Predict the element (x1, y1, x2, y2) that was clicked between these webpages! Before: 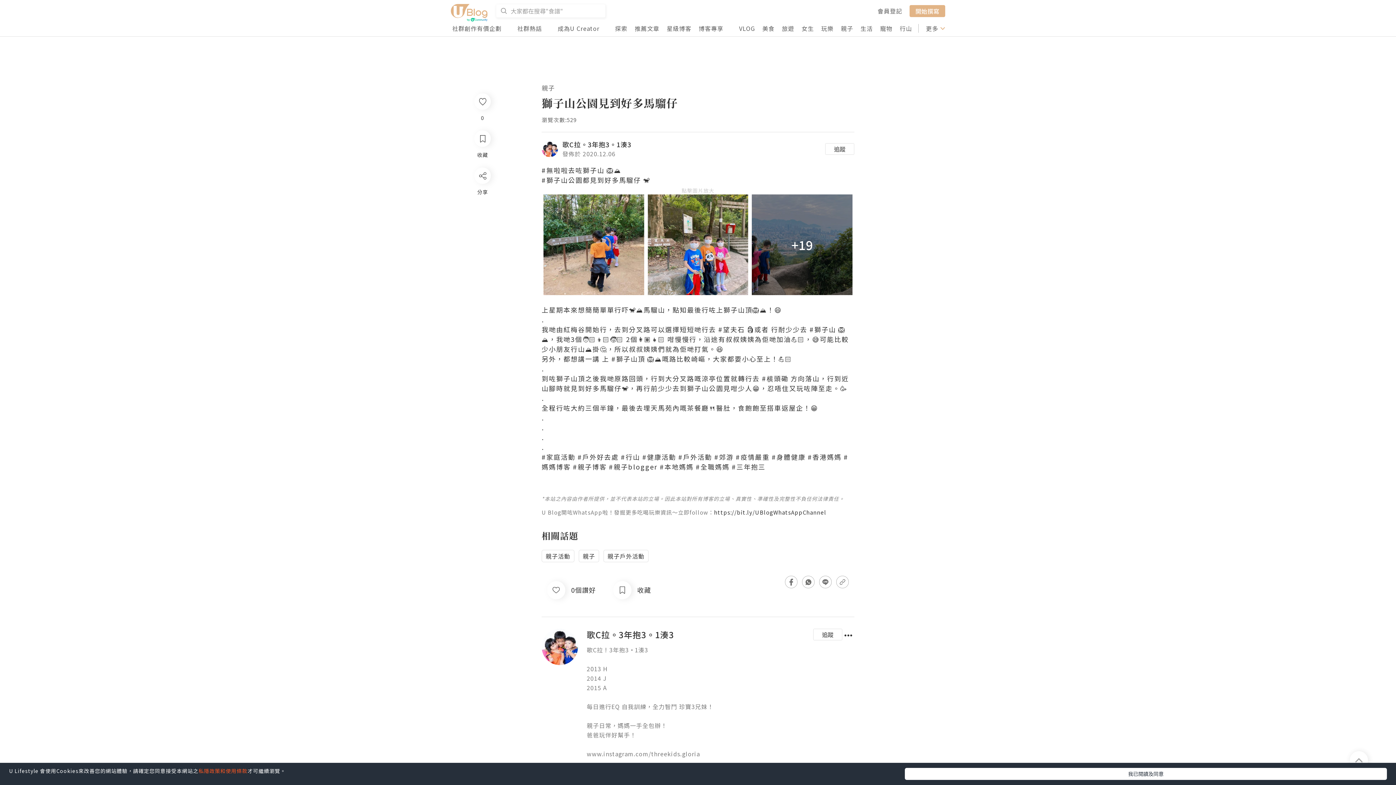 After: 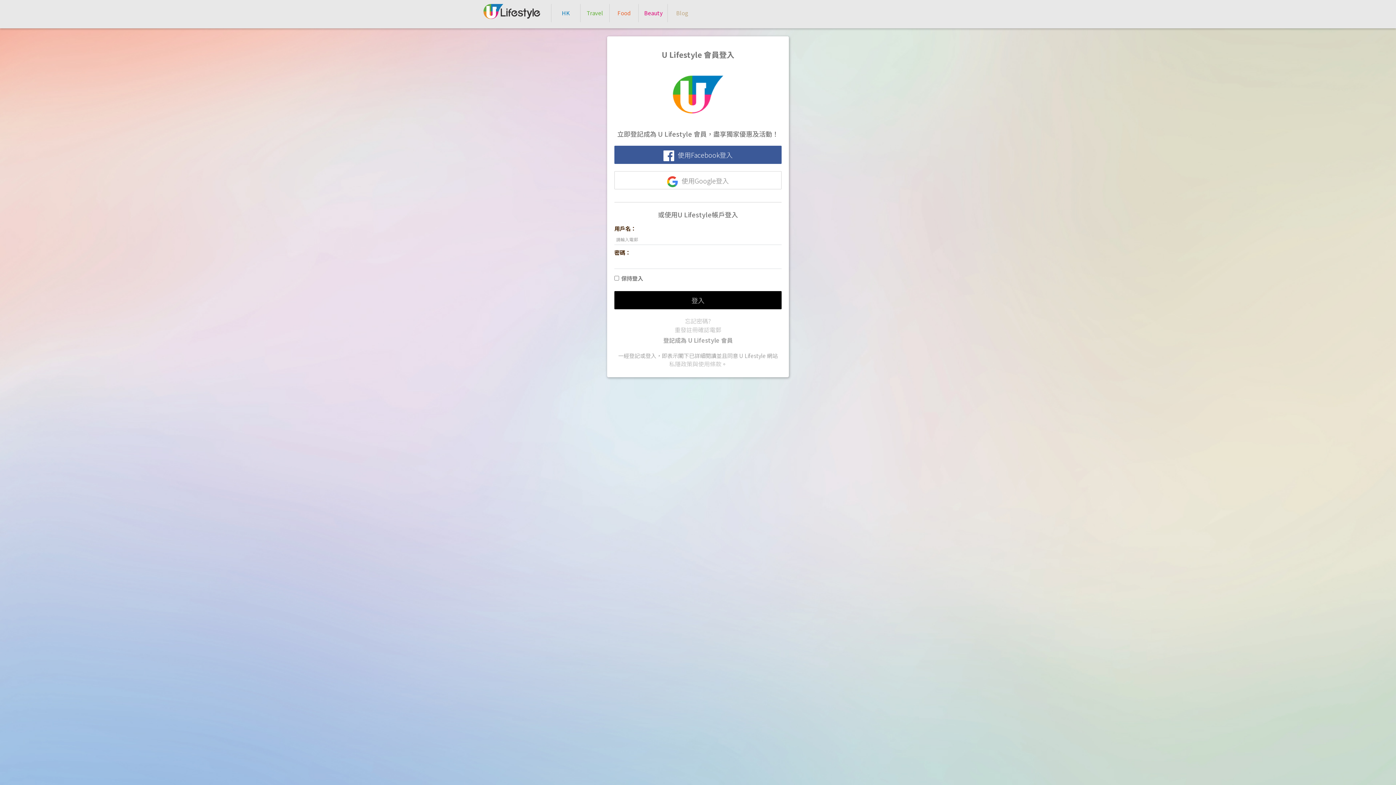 Action: bbox: (474, 130, 490, 146)